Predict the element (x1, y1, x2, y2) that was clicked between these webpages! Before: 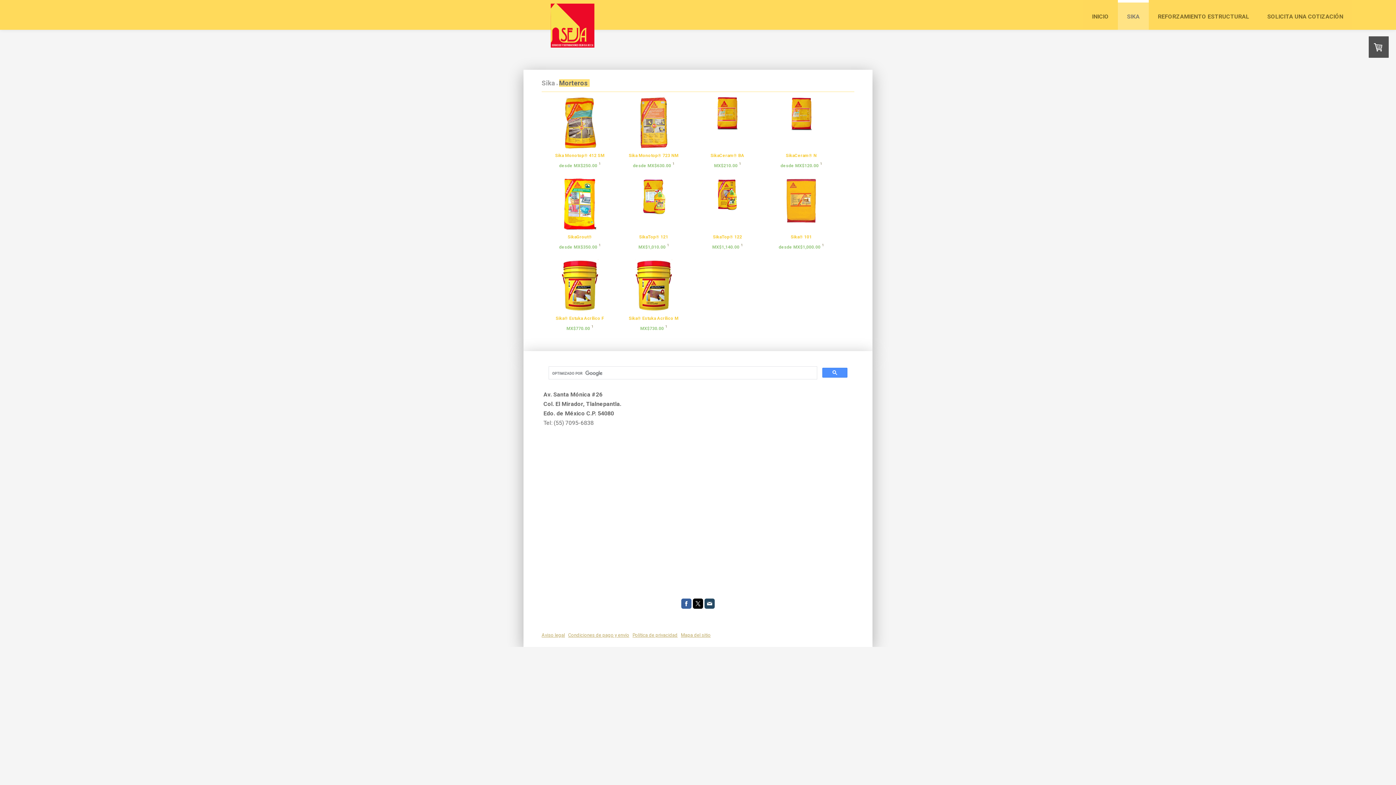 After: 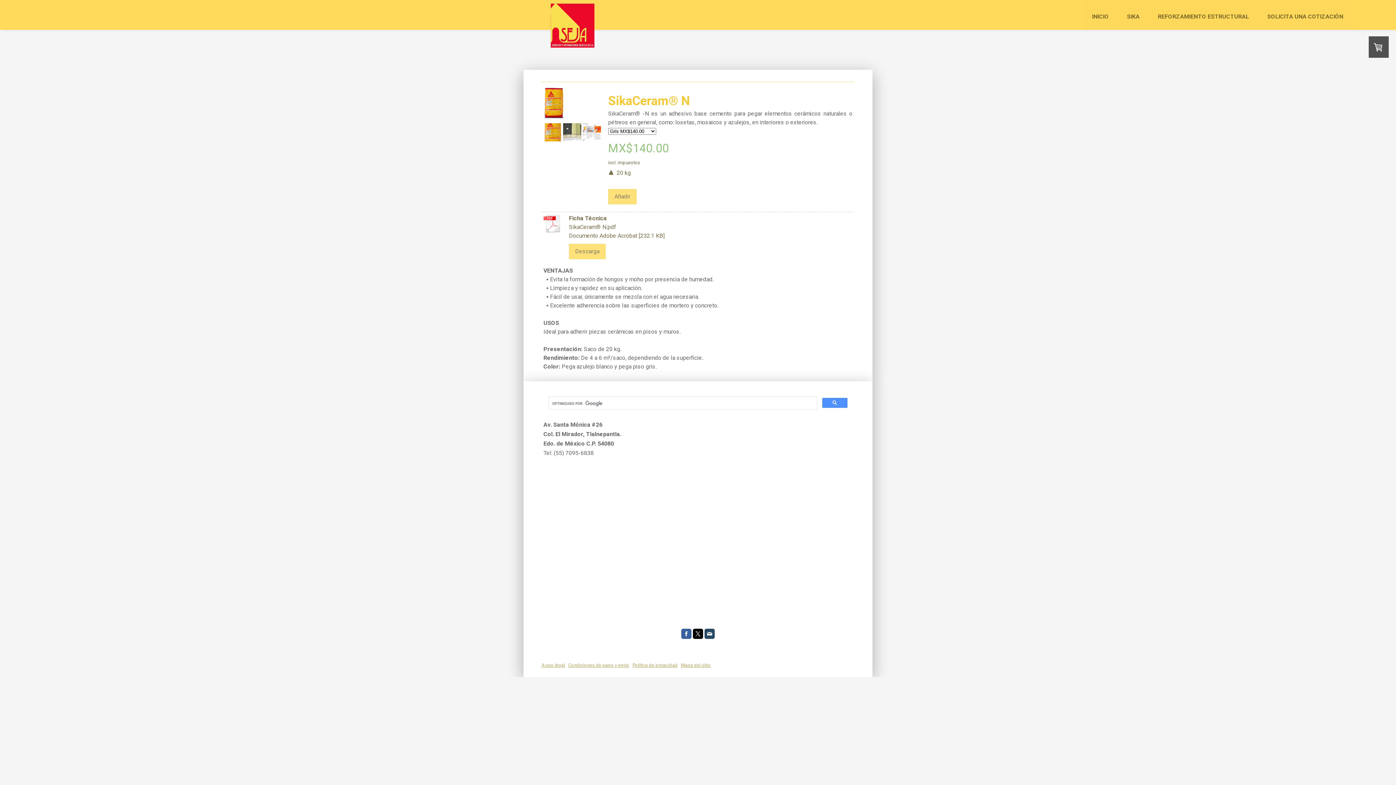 Action: label: SikaCeram® N bbox: (786, 153, 816, 158)